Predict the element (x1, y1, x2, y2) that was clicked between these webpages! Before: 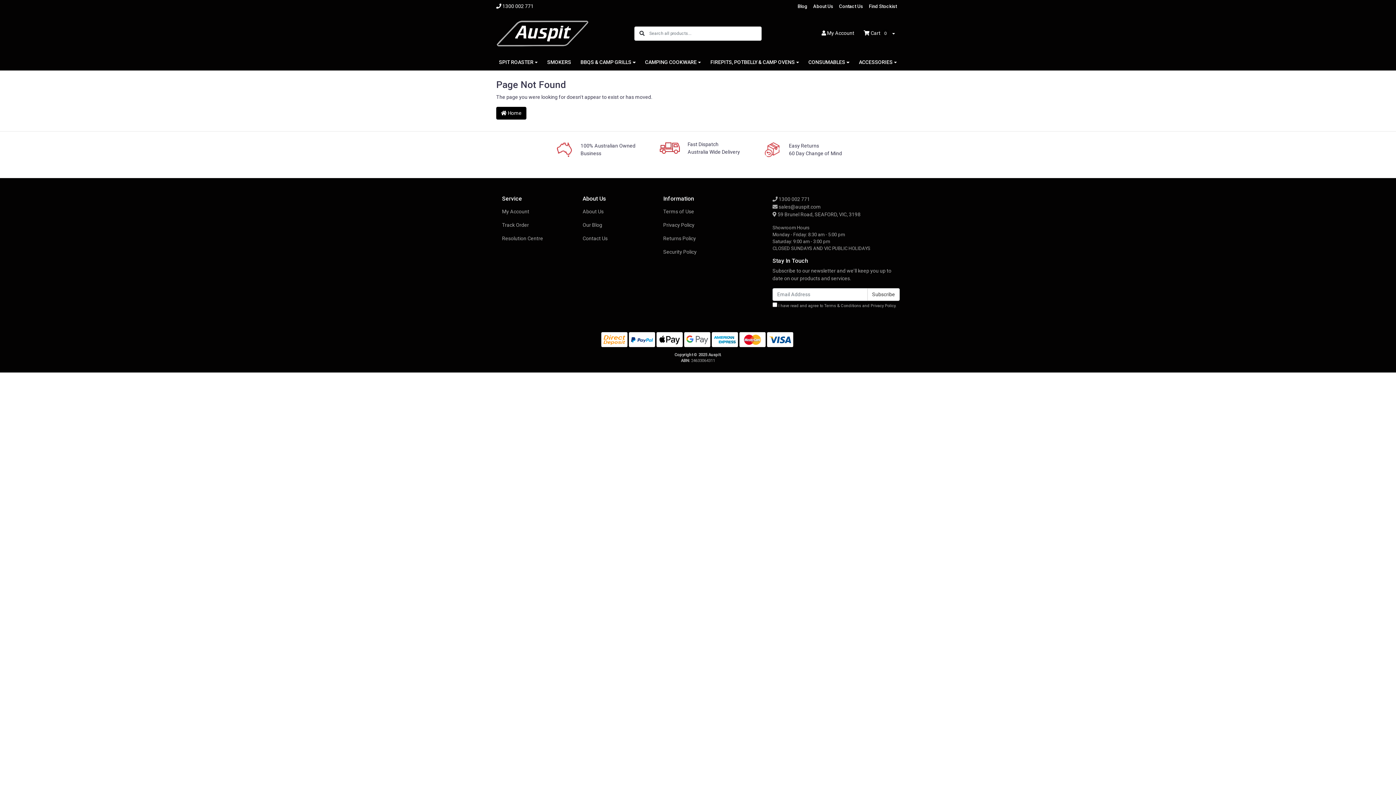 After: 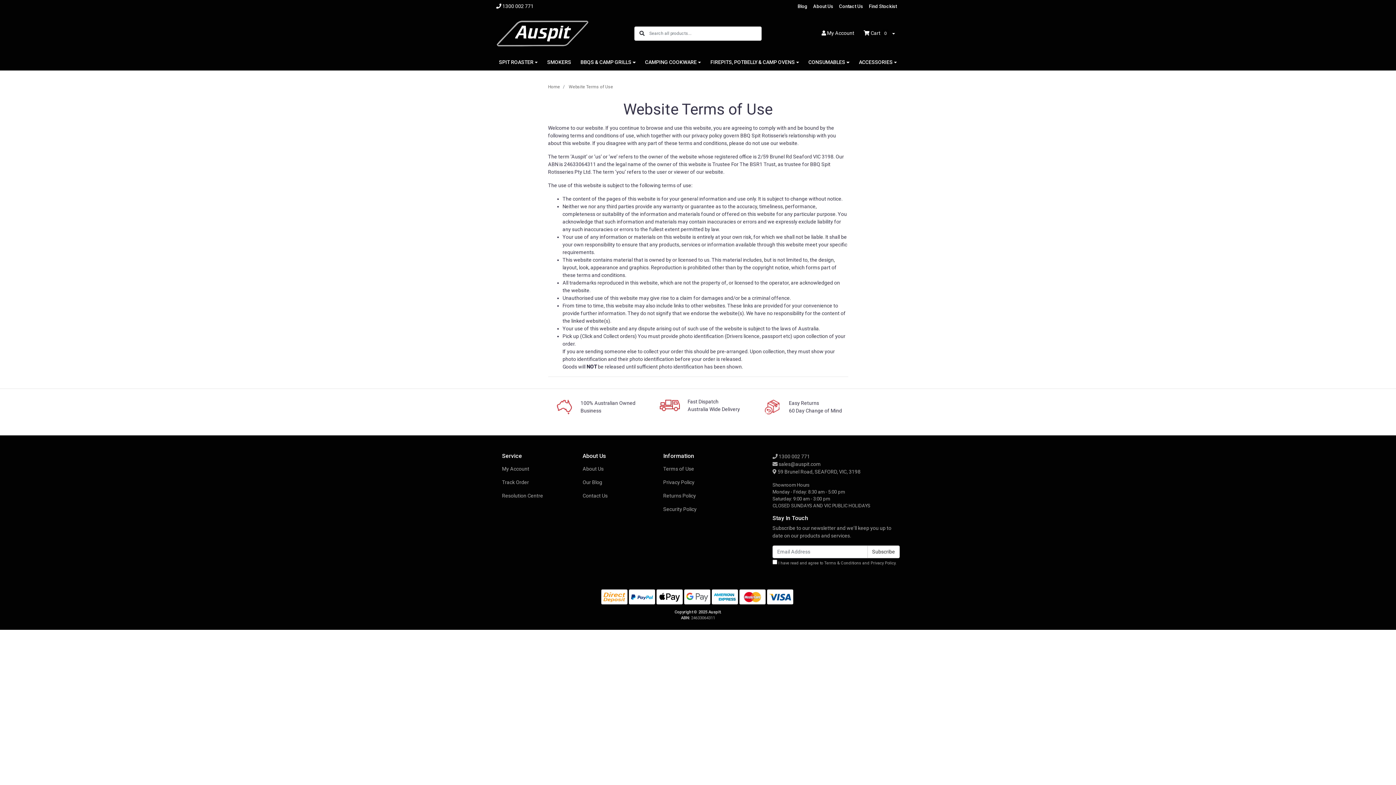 Action: label: Terms of Use bbox: (657, 205, 727, 218)